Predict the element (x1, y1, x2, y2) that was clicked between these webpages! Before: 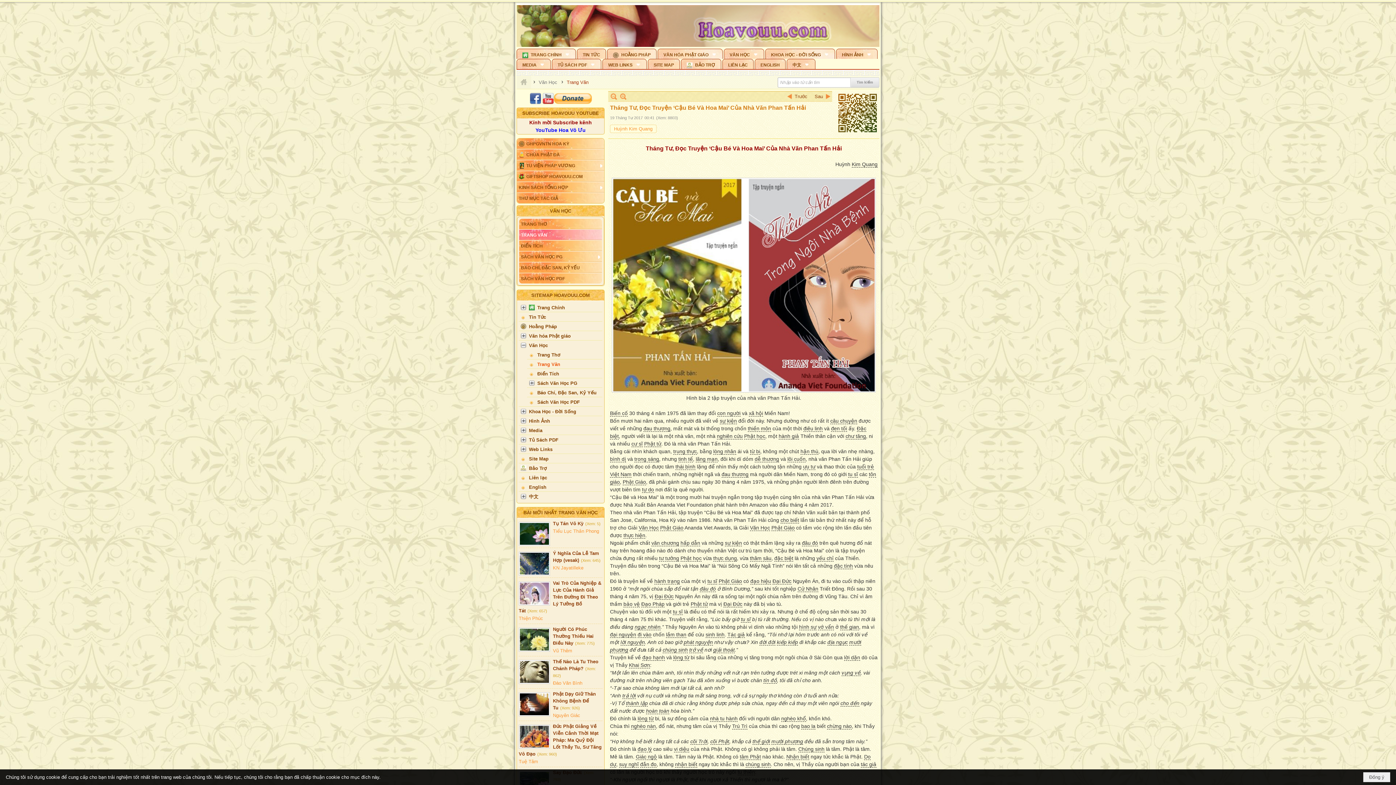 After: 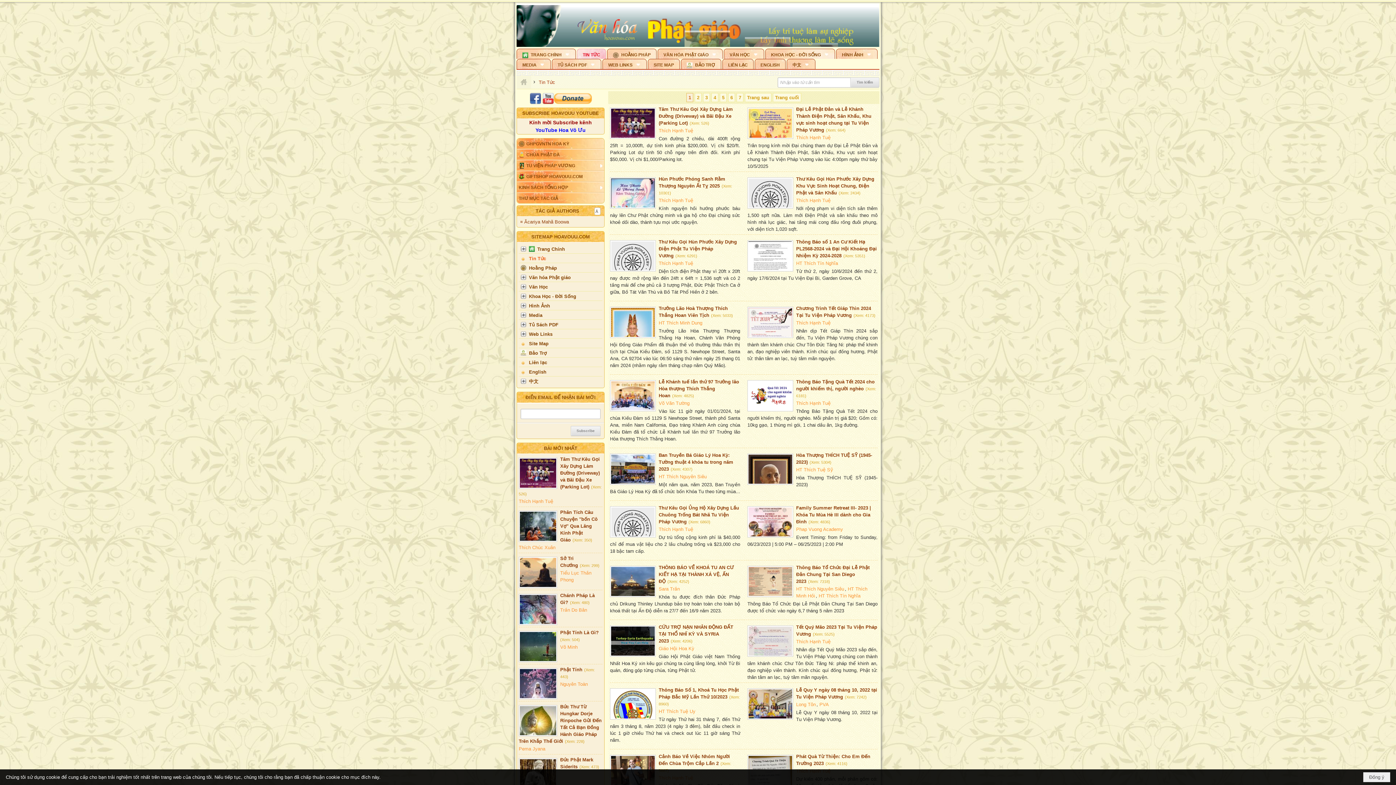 Action: label: TIN TỨC bbox: (577, 48, 606, 58)